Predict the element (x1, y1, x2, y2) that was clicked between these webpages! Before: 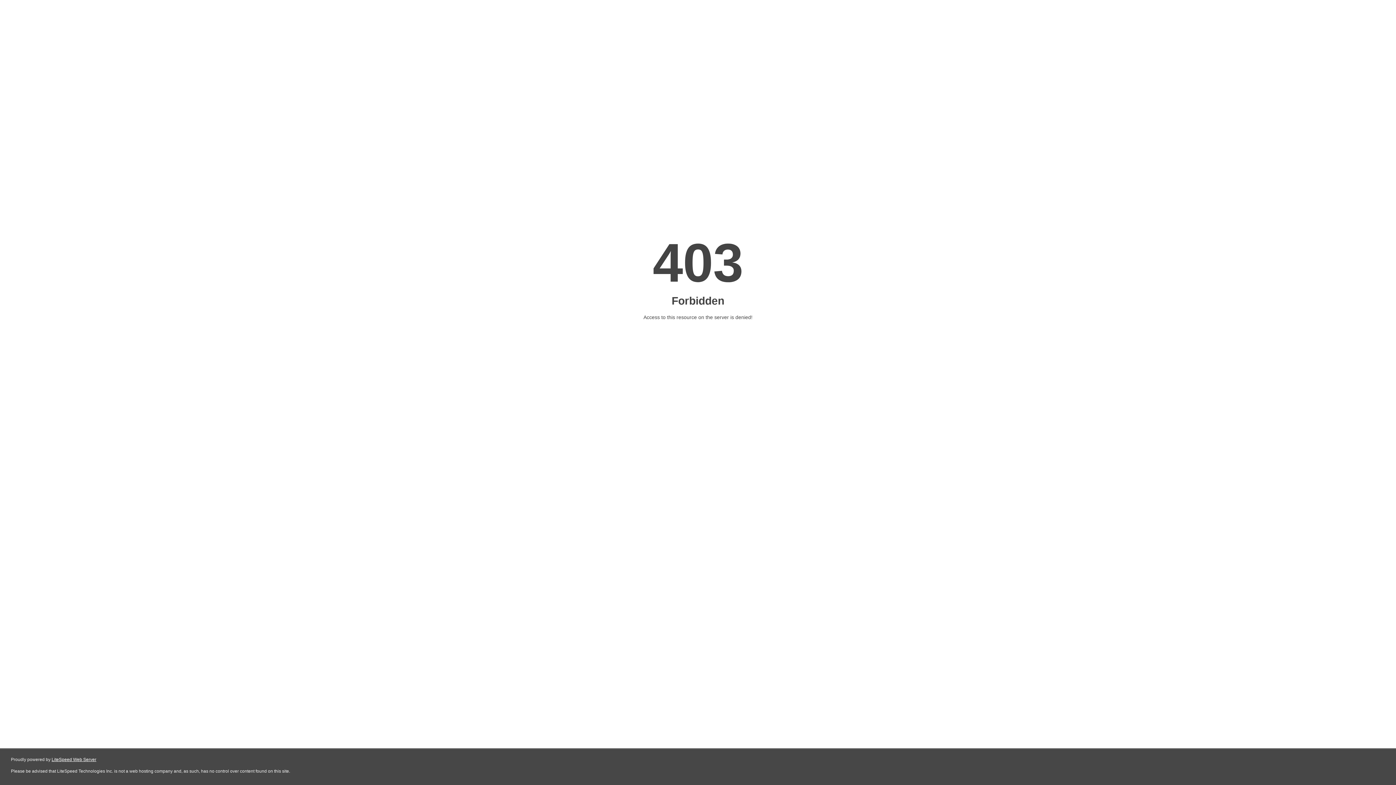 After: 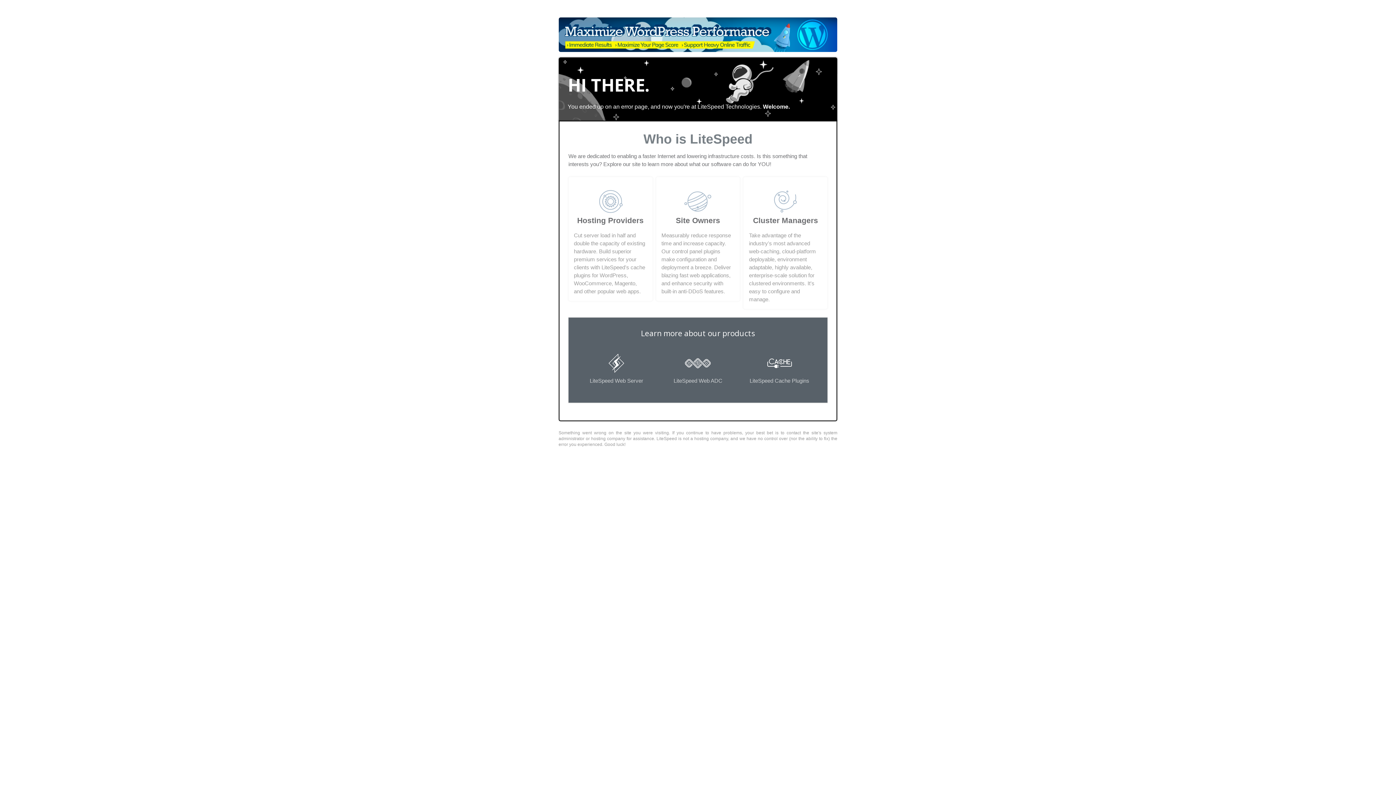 Action: label: LiteSpeed Web Server bbox: (51, 757, 96, 762)